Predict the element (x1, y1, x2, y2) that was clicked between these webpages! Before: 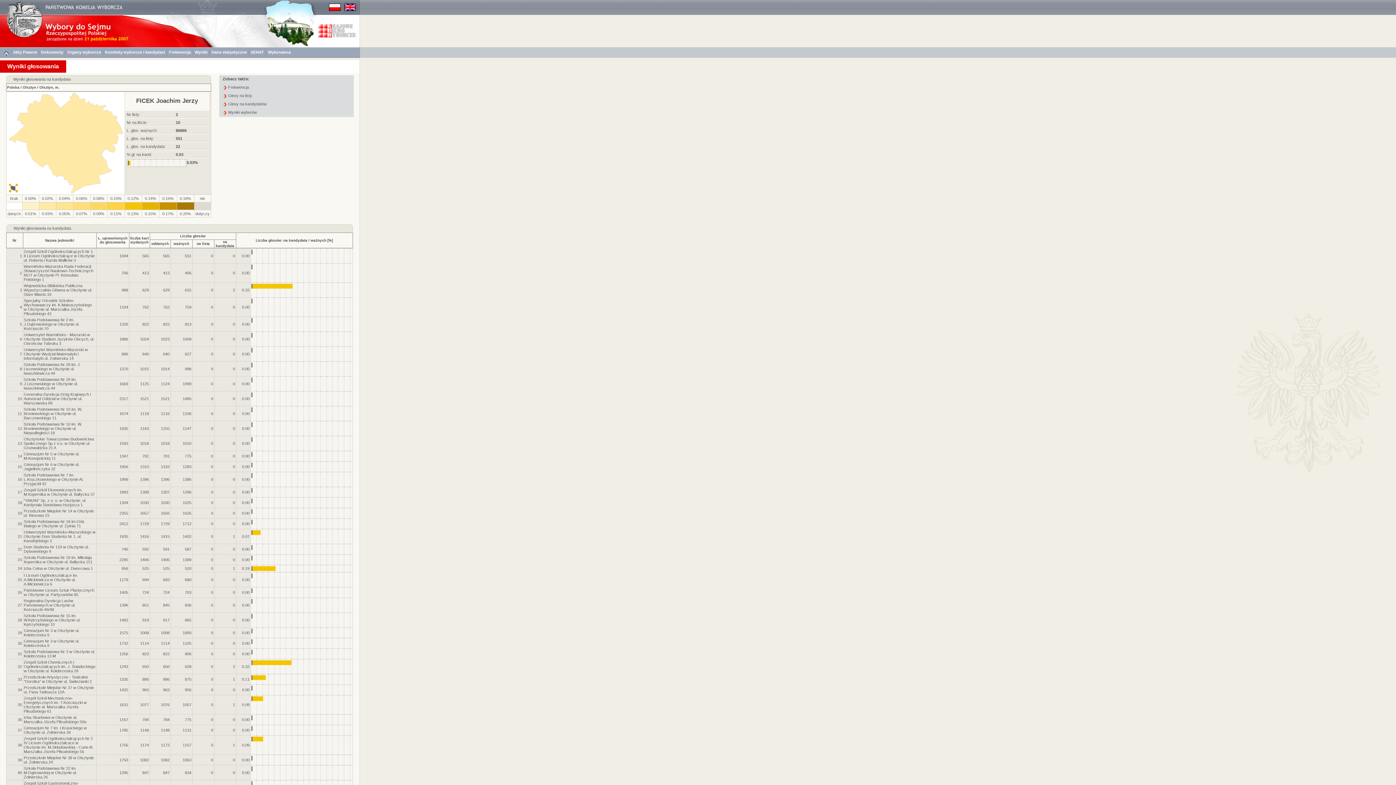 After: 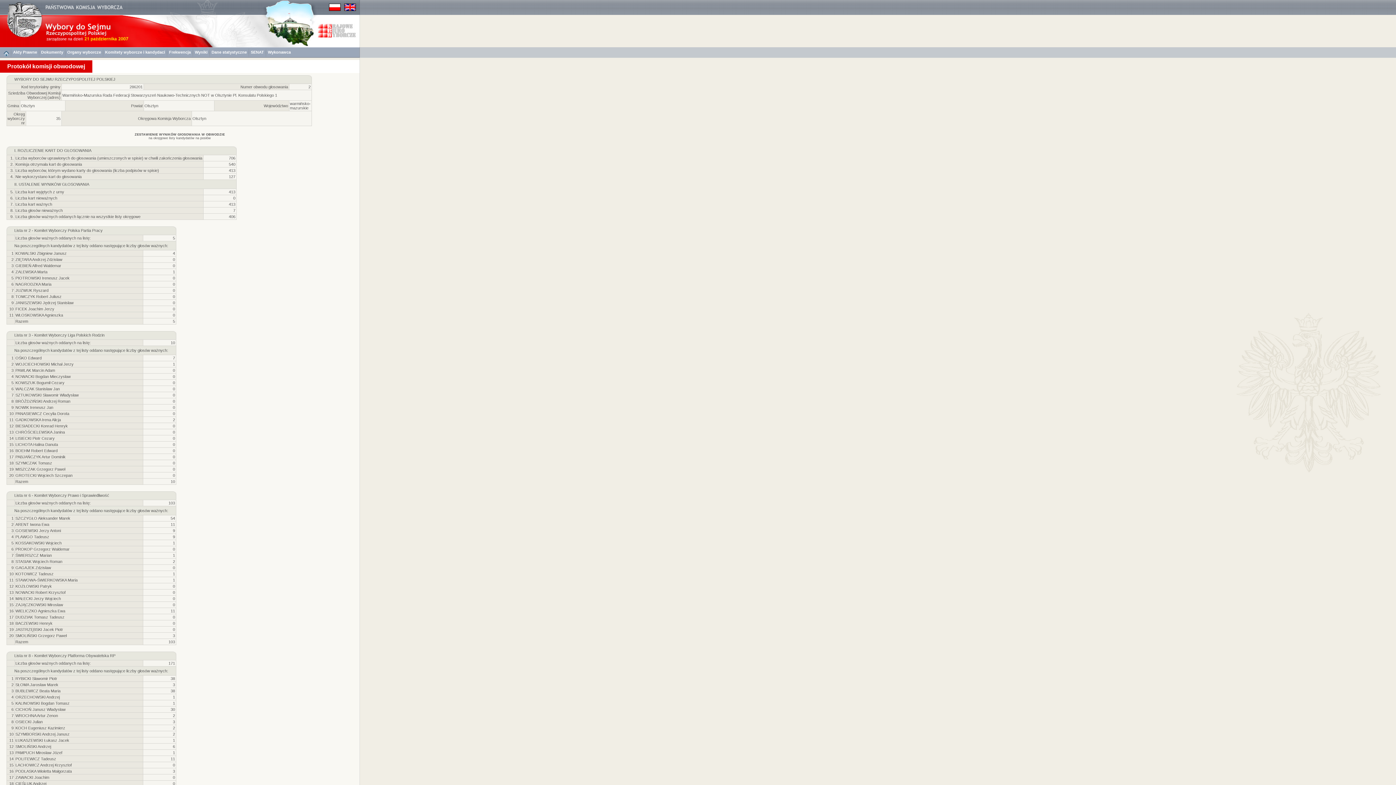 Action: bbox: (23, 264, 93, 281) label: Warmińsko-Mazurska Rada Federacji Stowarzyszeń Naukowo-Technicznych NOT w Olsztynie Pl. Konsulatu Polskiego 1